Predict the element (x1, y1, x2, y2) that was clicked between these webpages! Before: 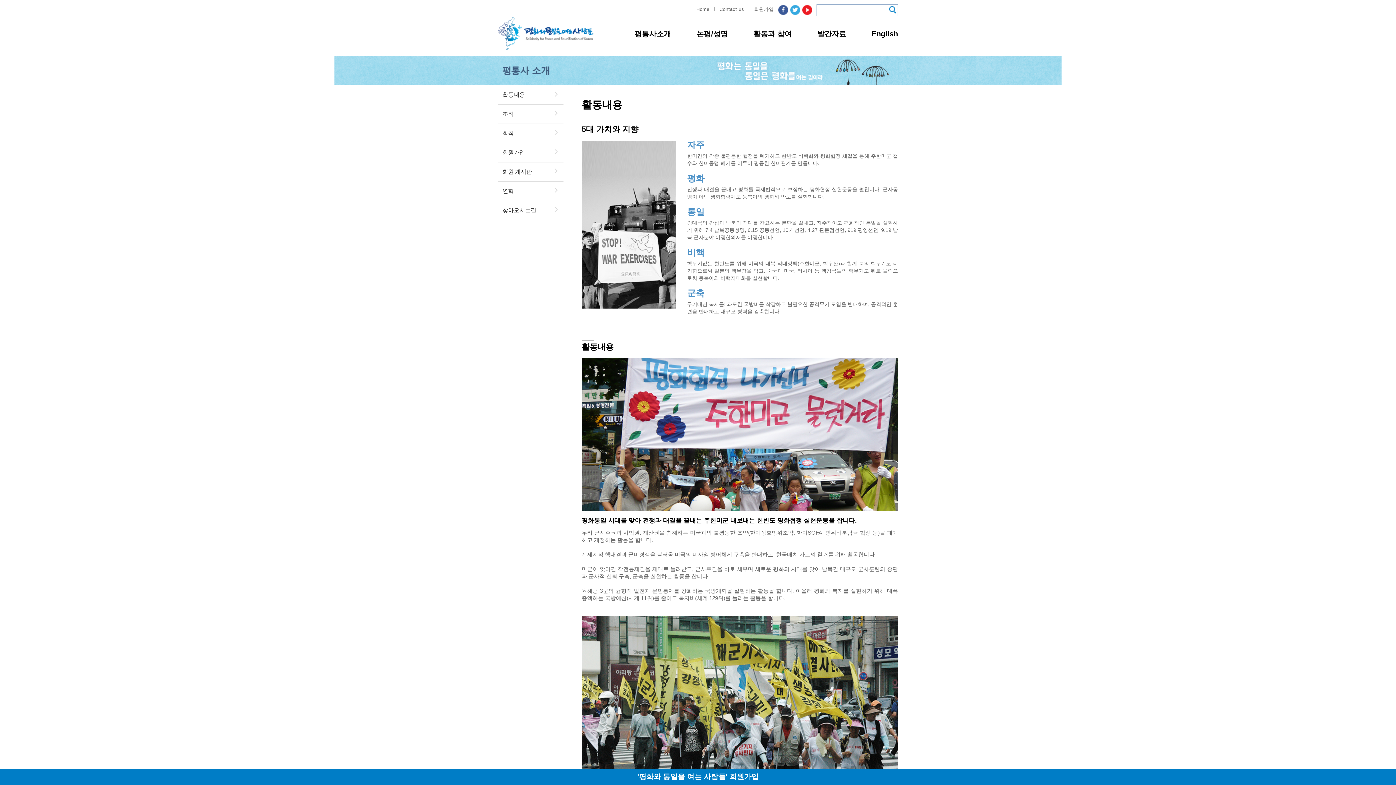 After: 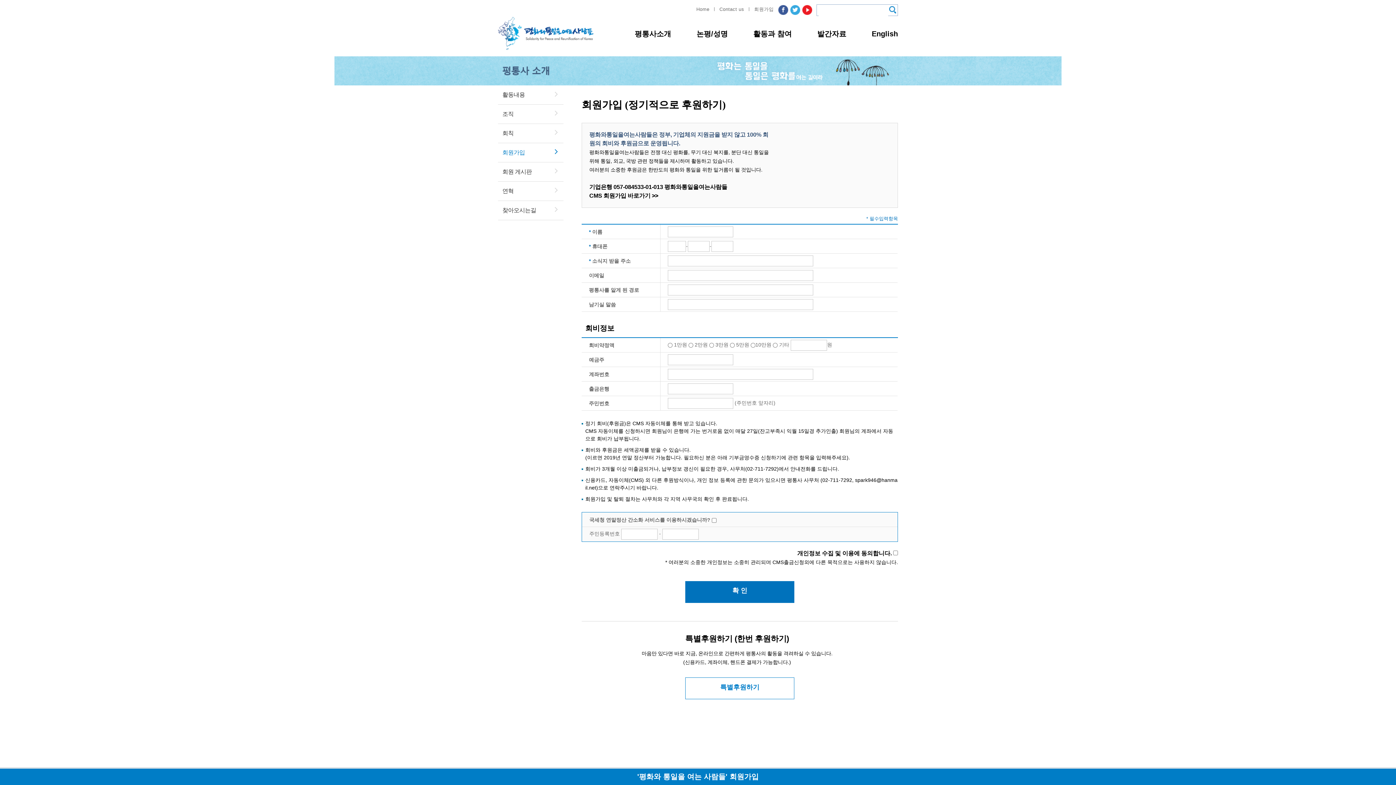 Action: label: '평화와 통일을 여는 사람들' 회원가입 bbox: (637, 769, 758, 780)